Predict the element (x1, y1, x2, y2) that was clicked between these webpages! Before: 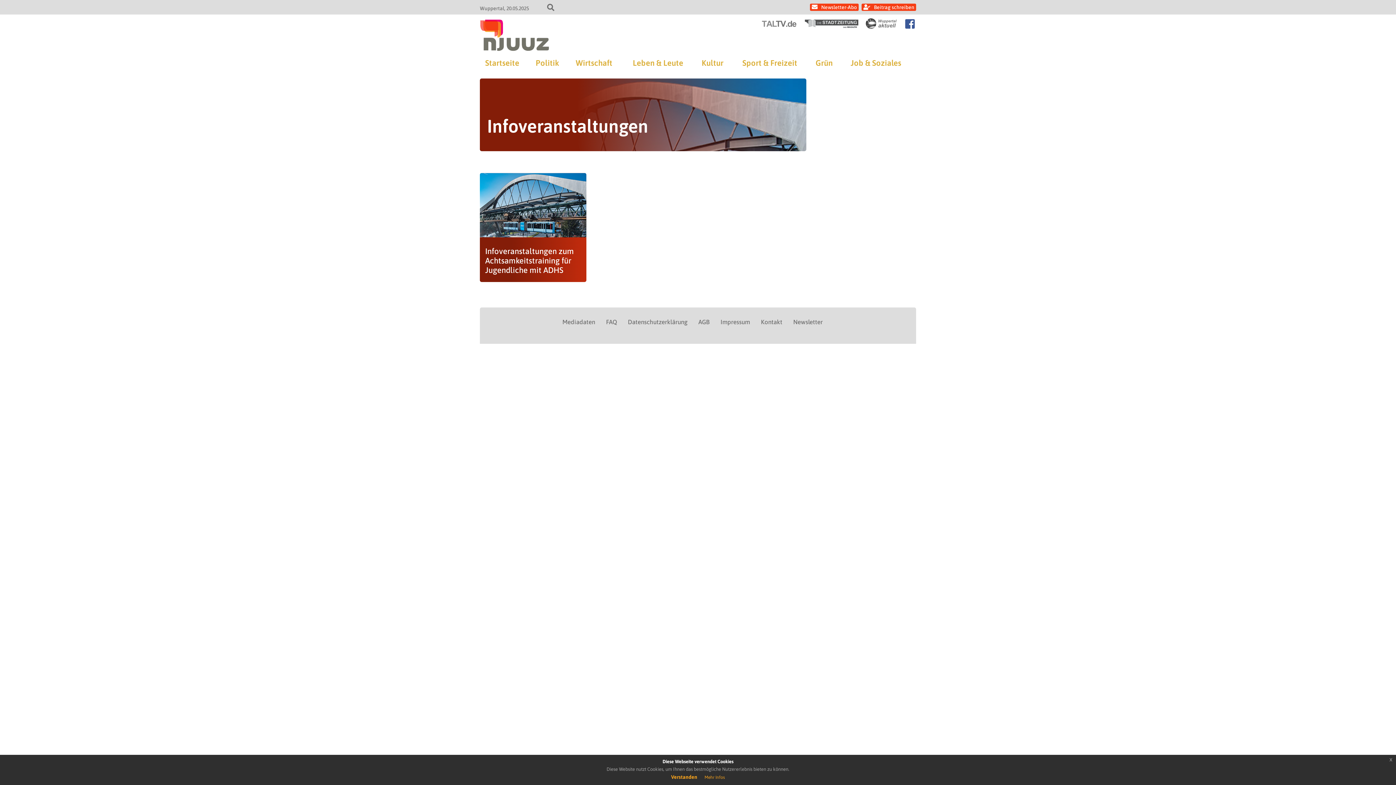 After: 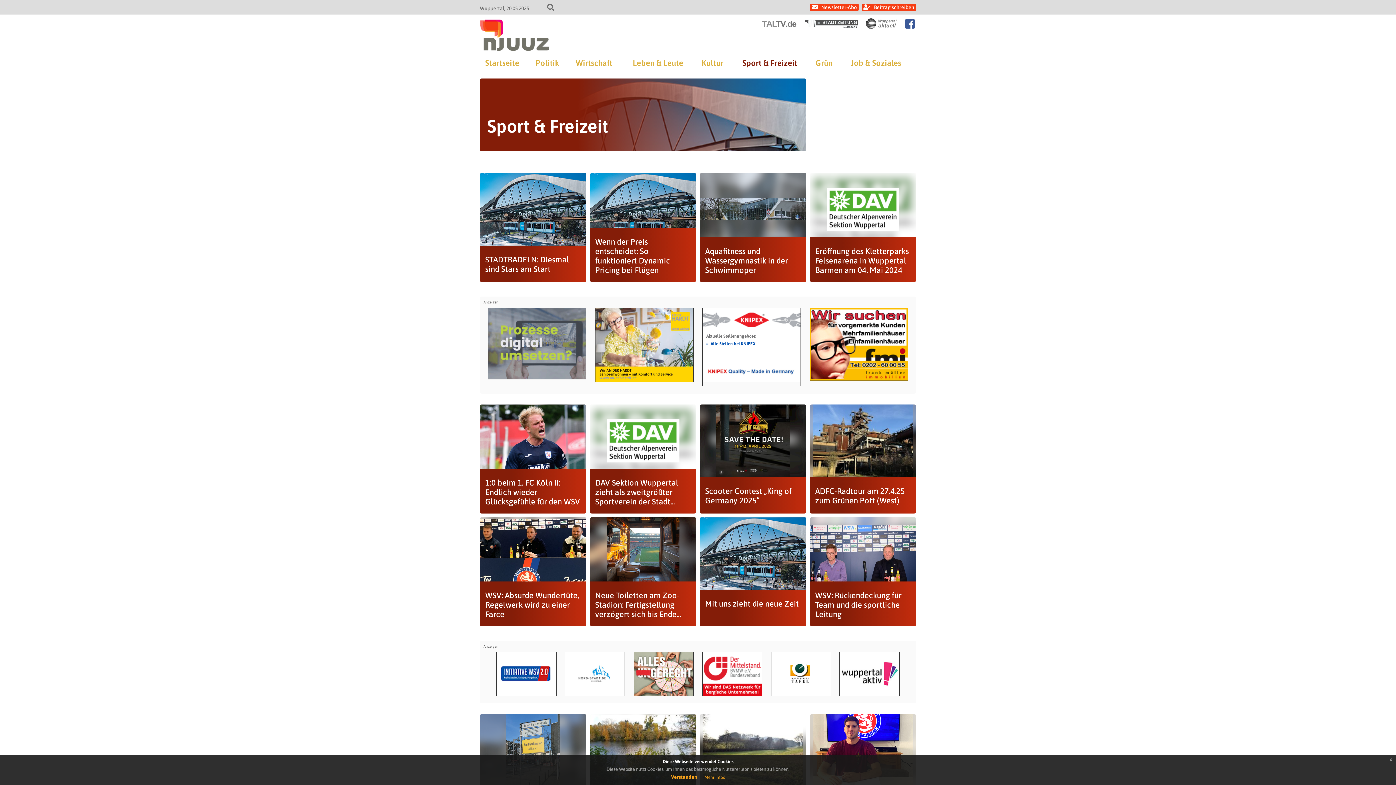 Action: label: Sport & Freizeit bbox: (742, 54, 797, 71)